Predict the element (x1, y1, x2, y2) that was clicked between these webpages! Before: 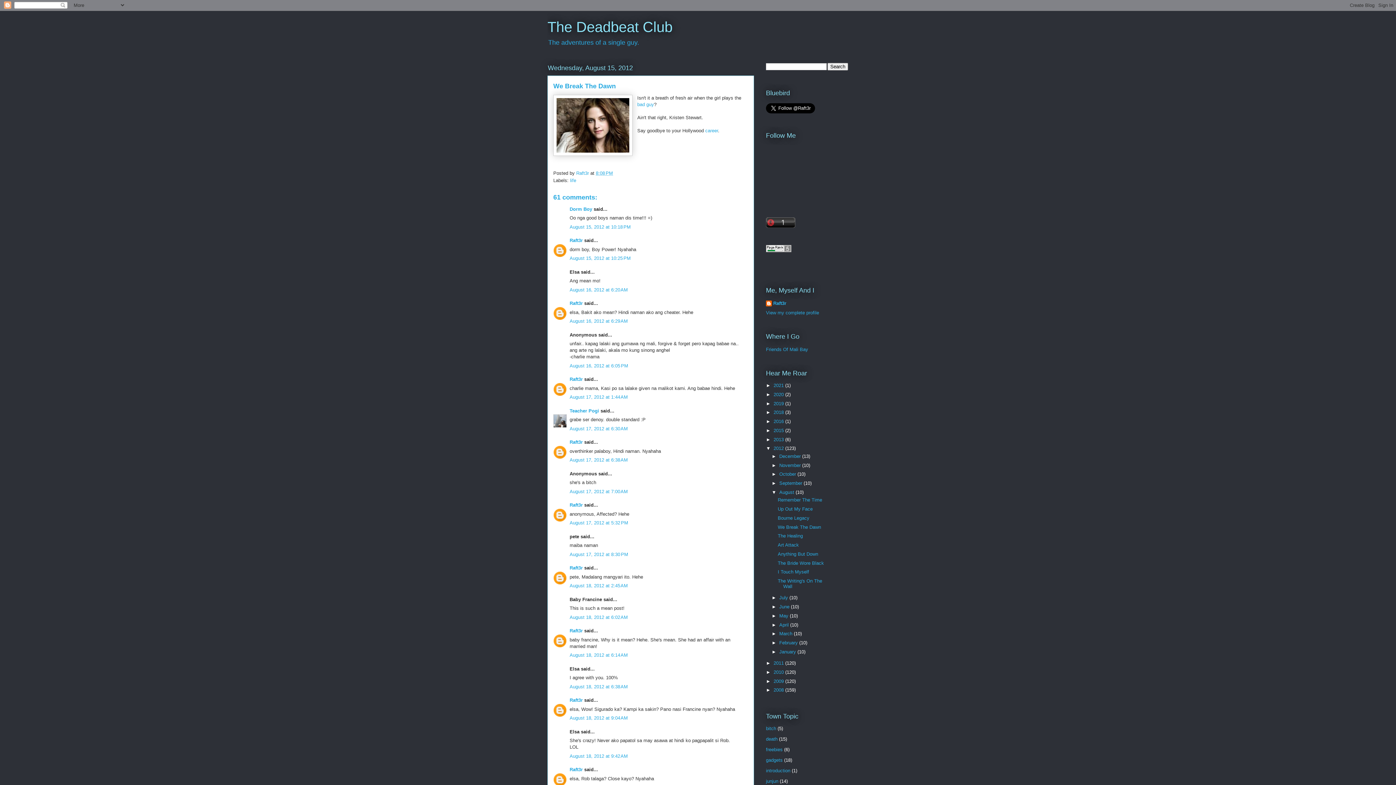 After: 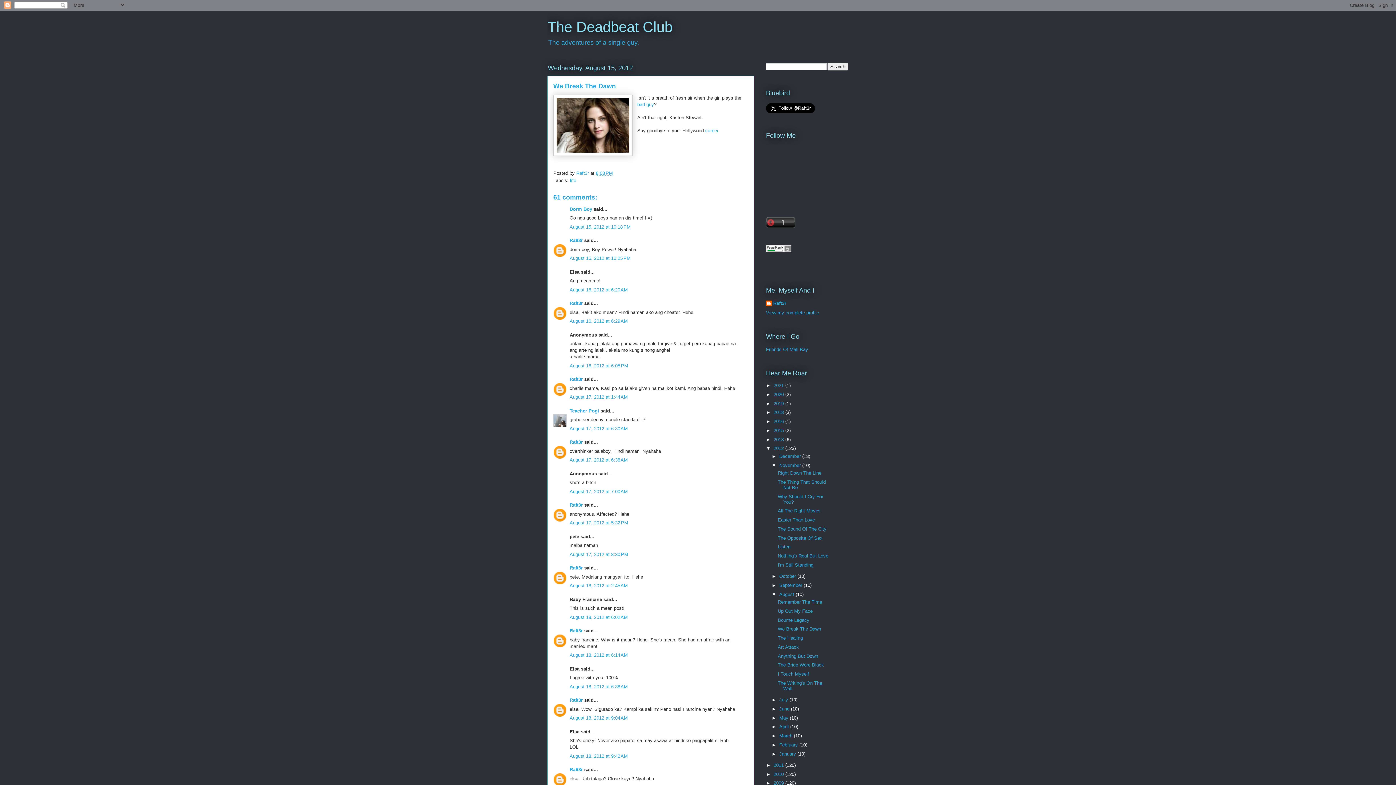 Action: label: ►   bbox: (771, 462, 779, 468)